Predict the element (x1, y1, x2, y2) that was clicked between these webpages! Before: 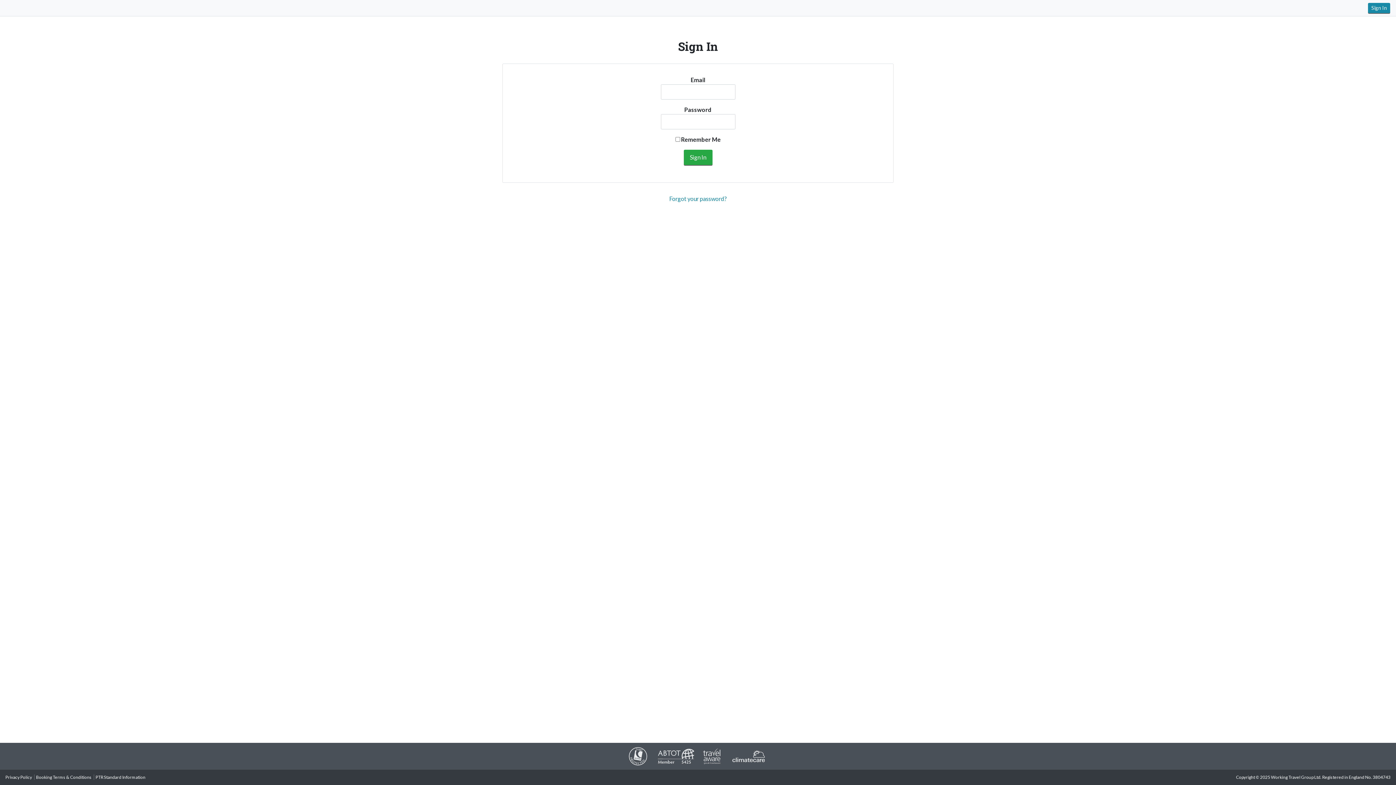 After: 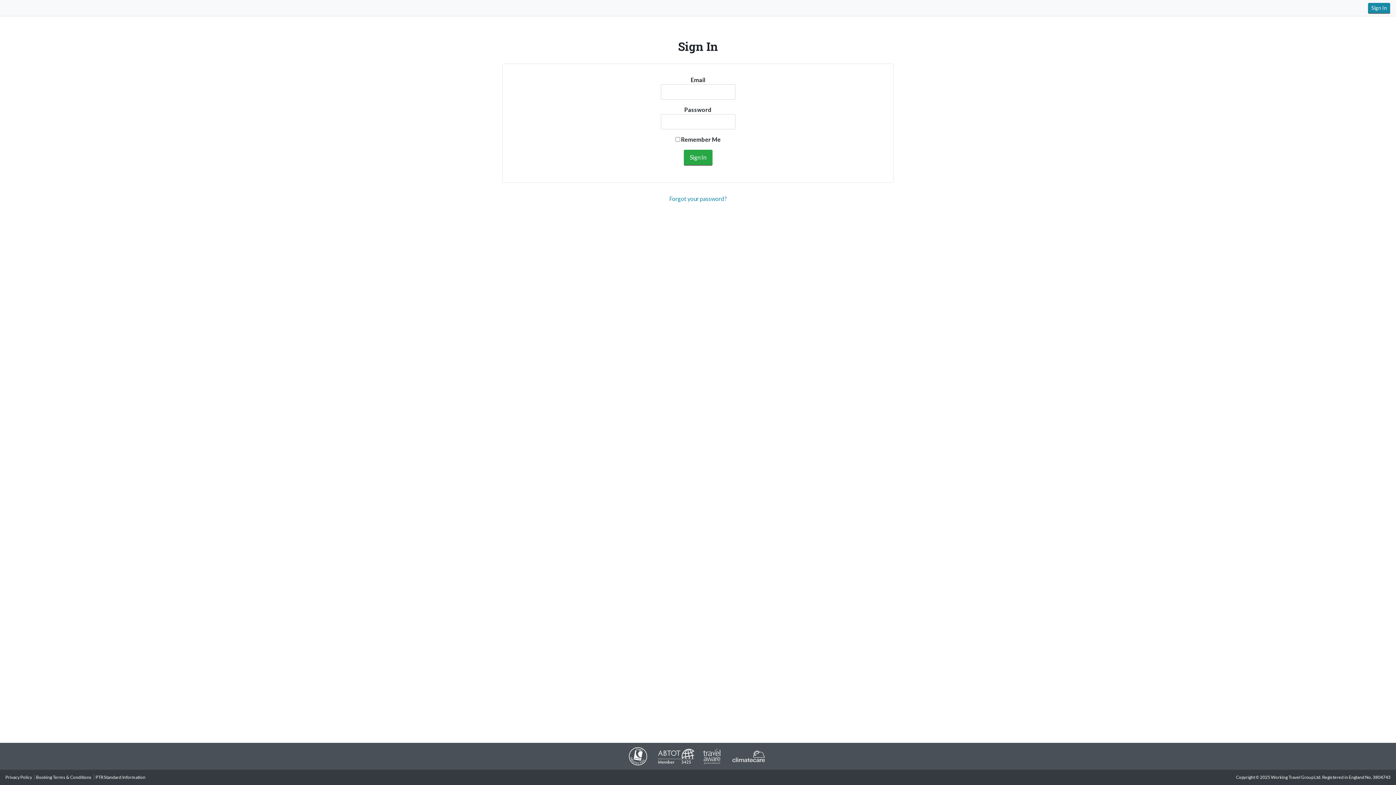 Action: bbox: (629, 753, 647, 758)